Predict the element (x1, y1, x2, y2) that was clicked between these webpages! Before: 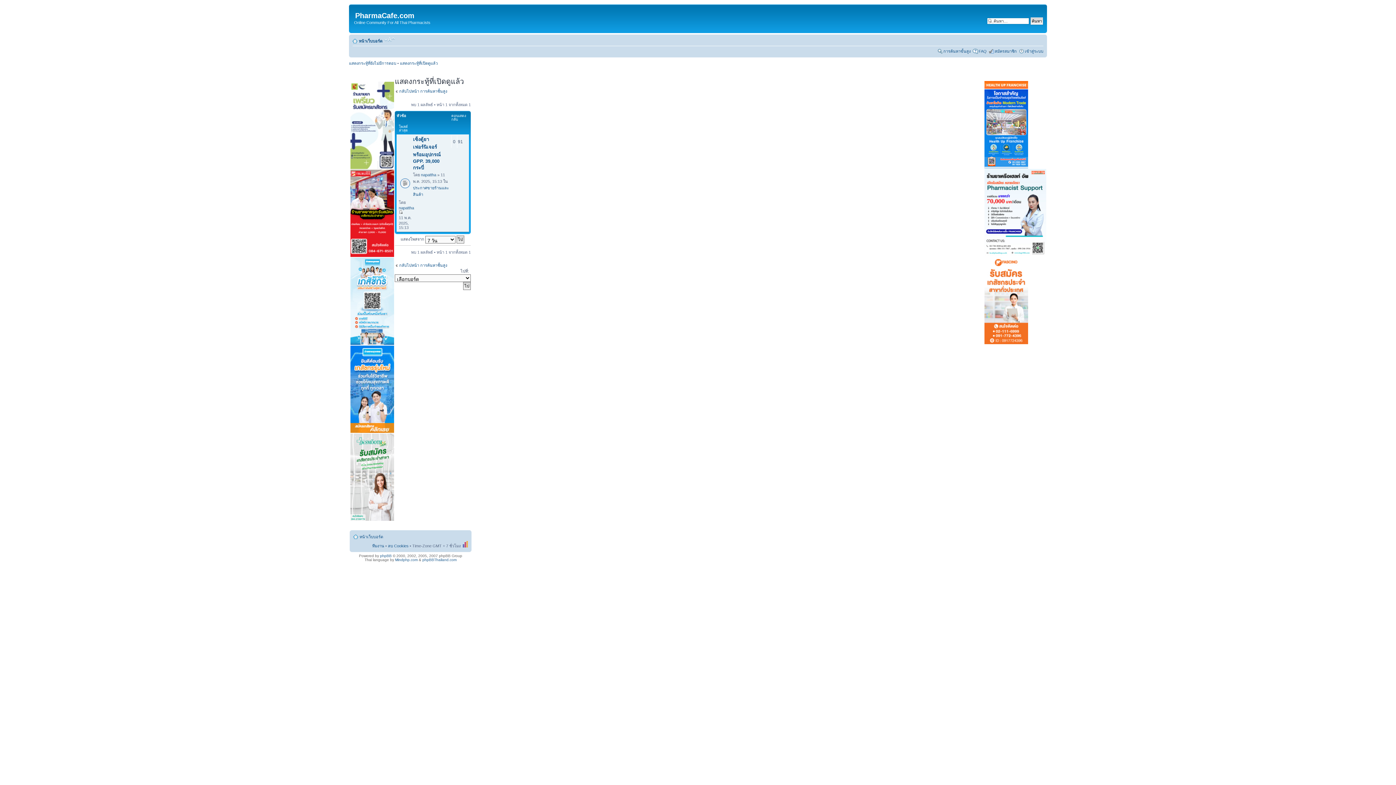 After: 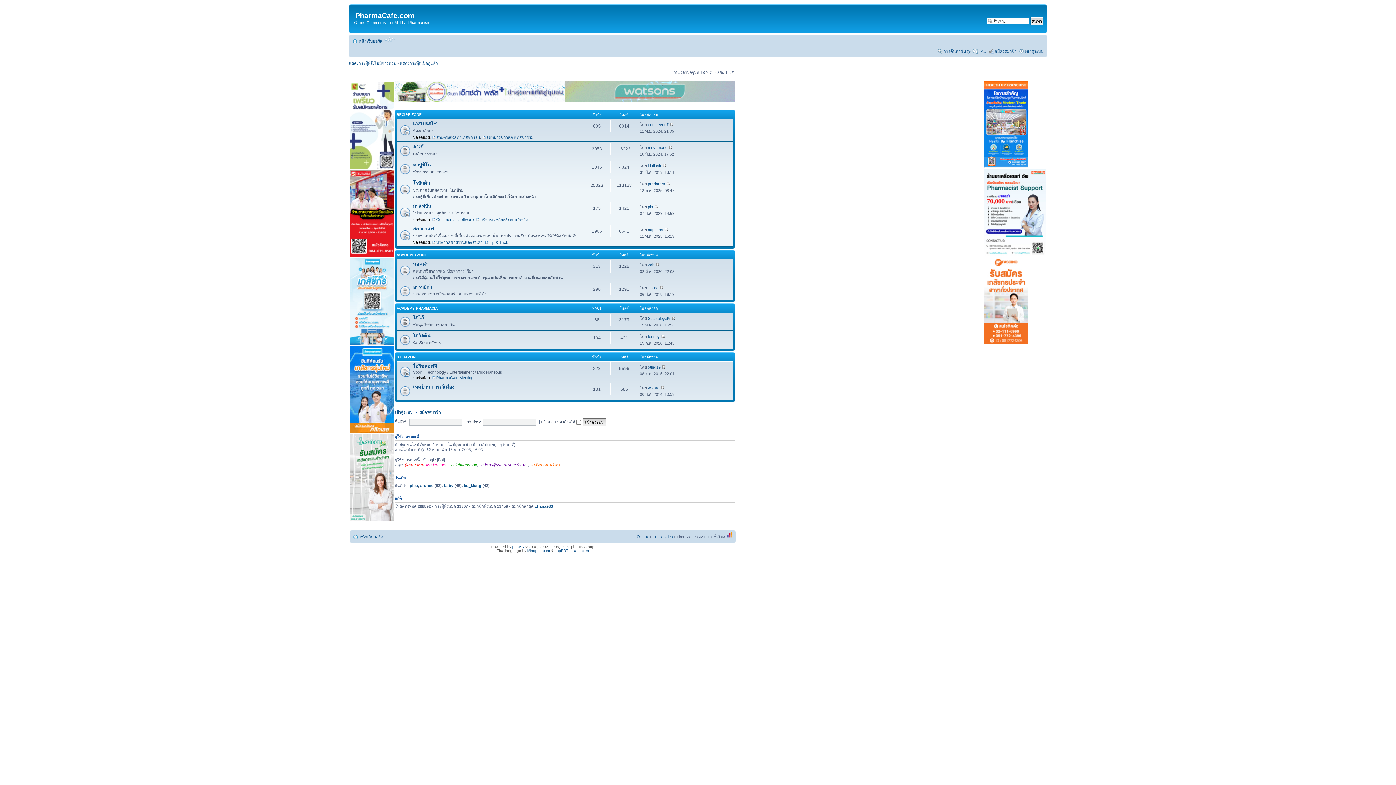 Action: bbox: (358, 38, 382, 43) label: หน้าเว็บบอร์ด